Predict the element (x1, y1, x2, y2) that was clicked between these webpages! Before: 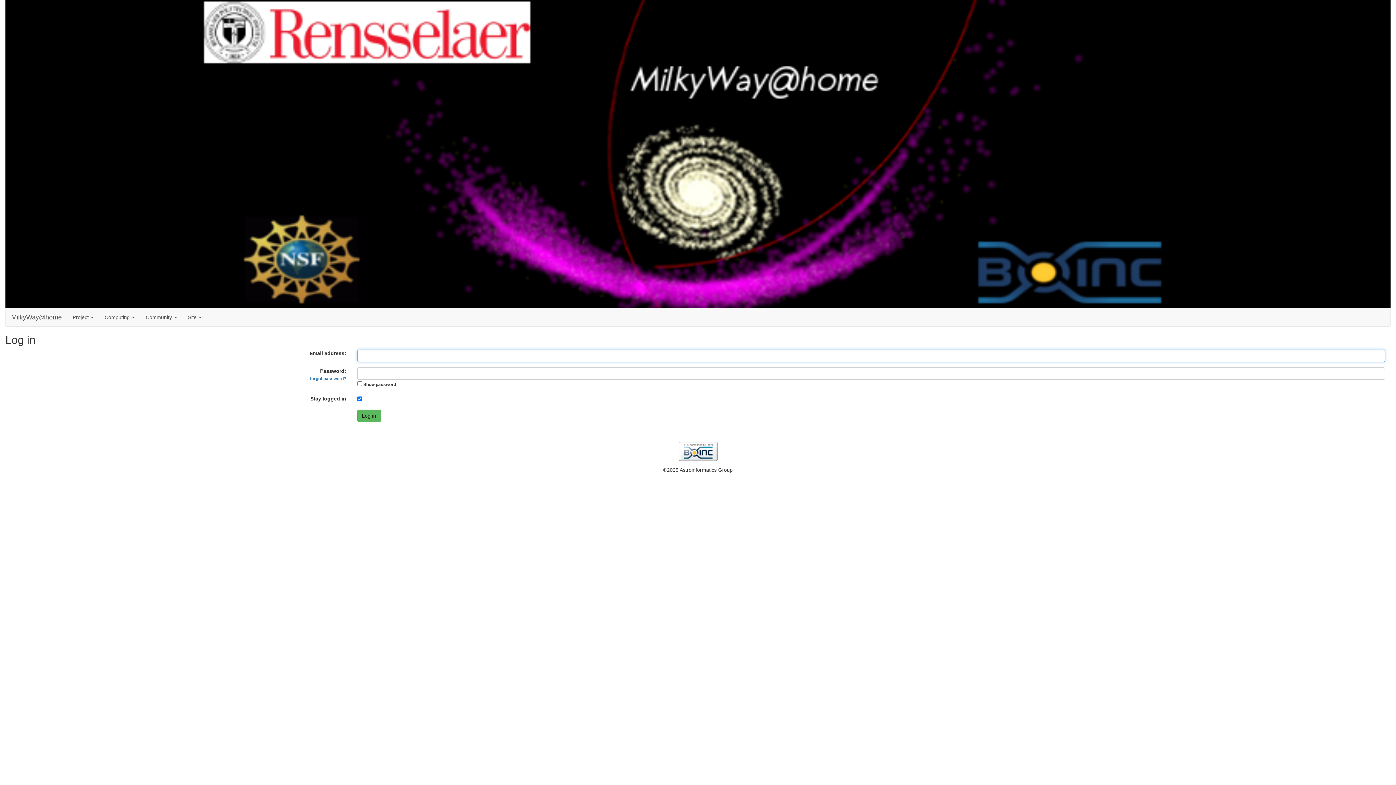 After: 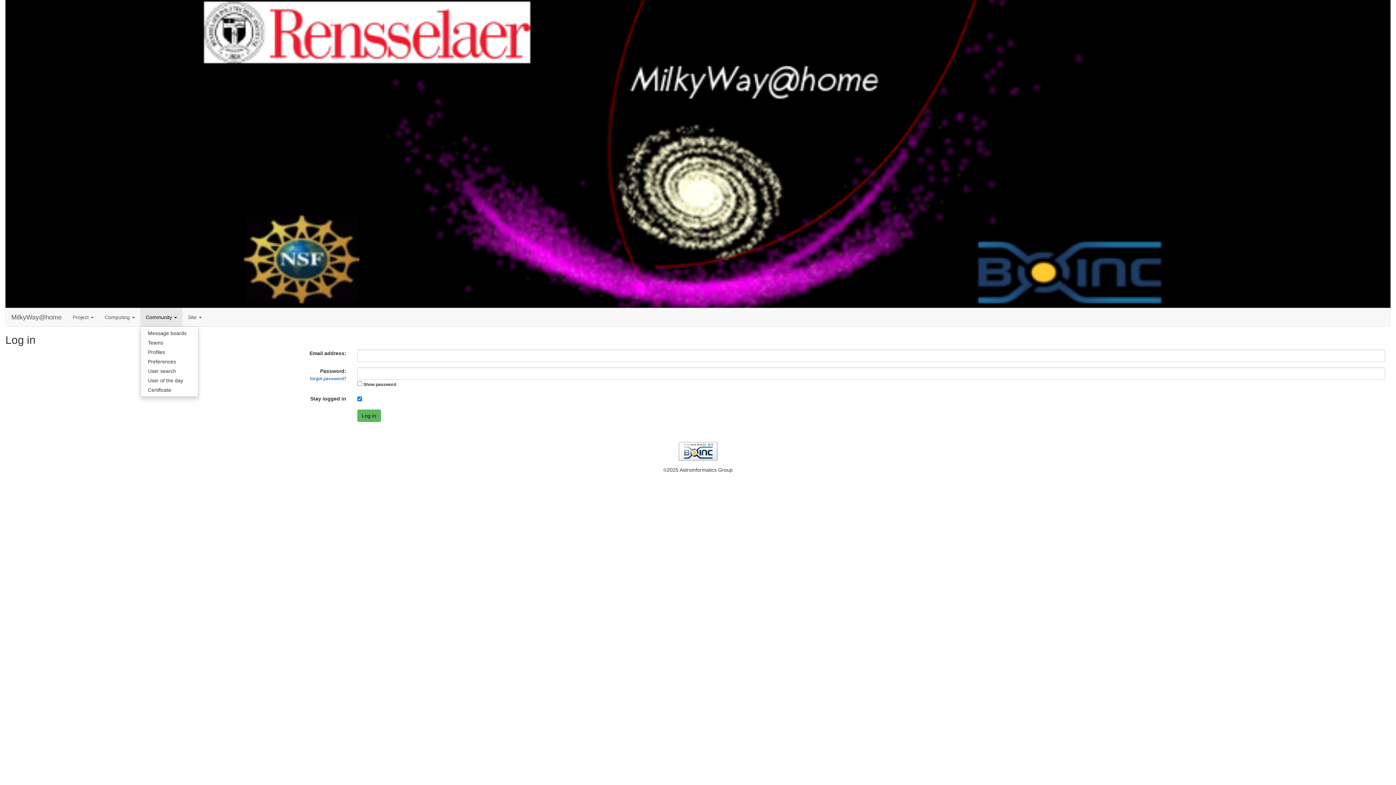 Action: bbox: (140, 308, 182, 326) label: Community 